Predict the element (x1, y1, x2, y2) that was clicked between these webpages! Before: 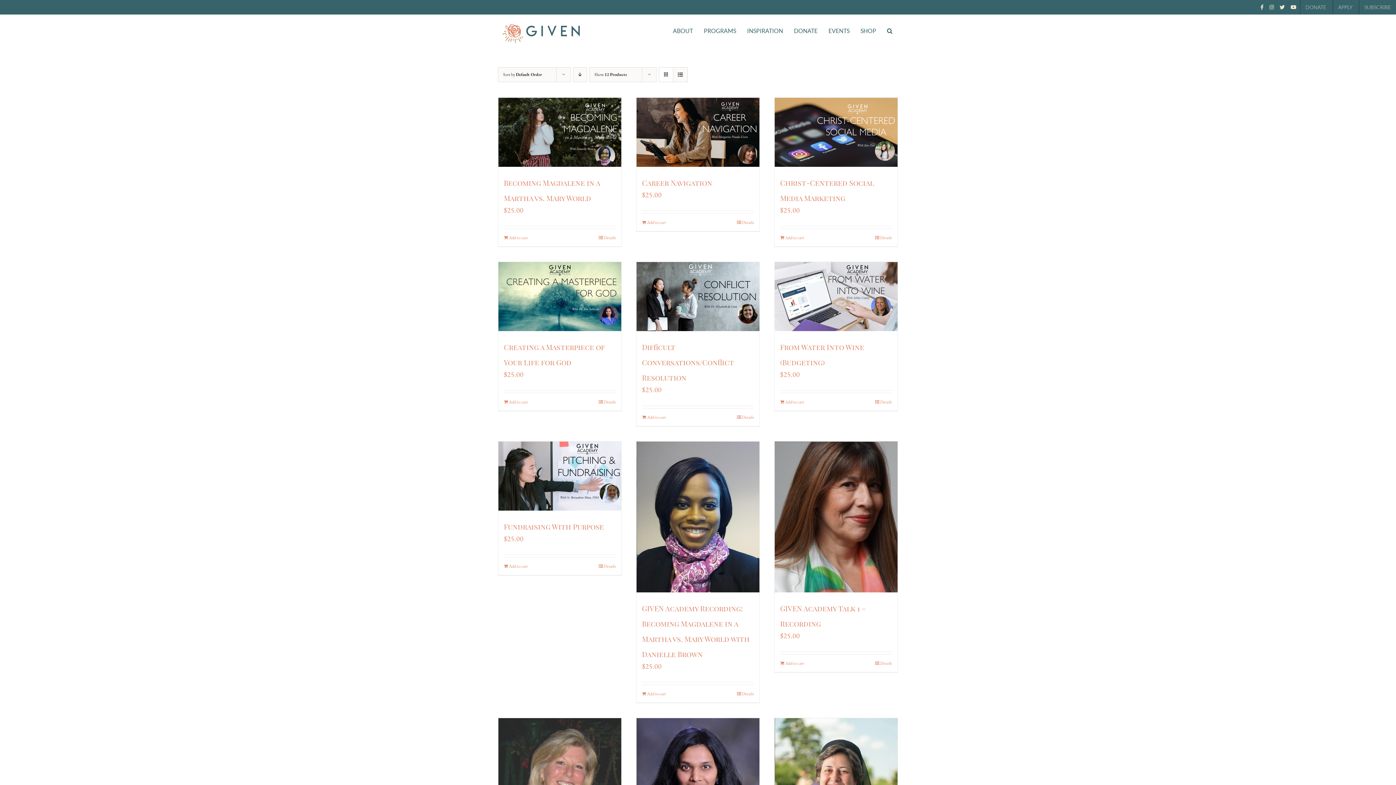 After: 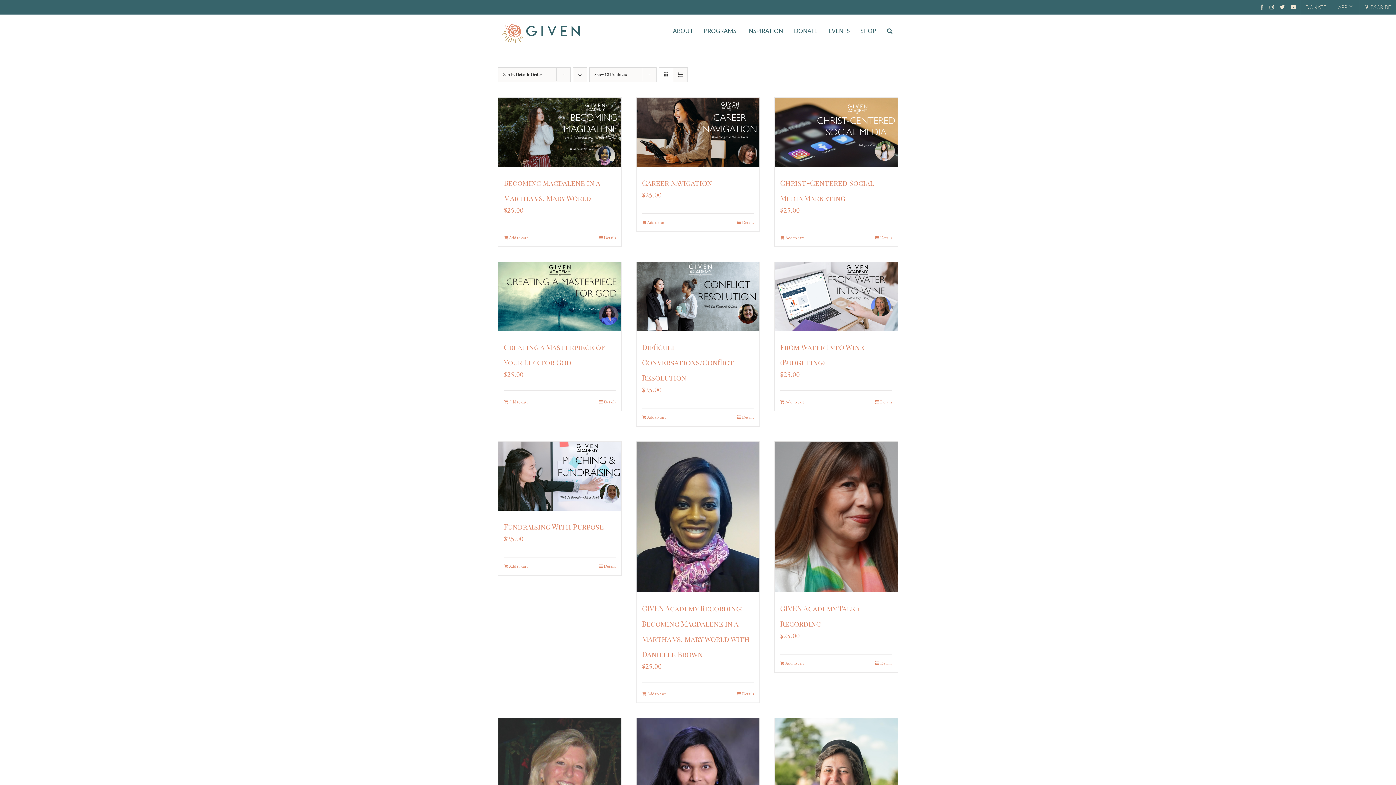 Action: bbox: (1269, 0, 1274, 14)